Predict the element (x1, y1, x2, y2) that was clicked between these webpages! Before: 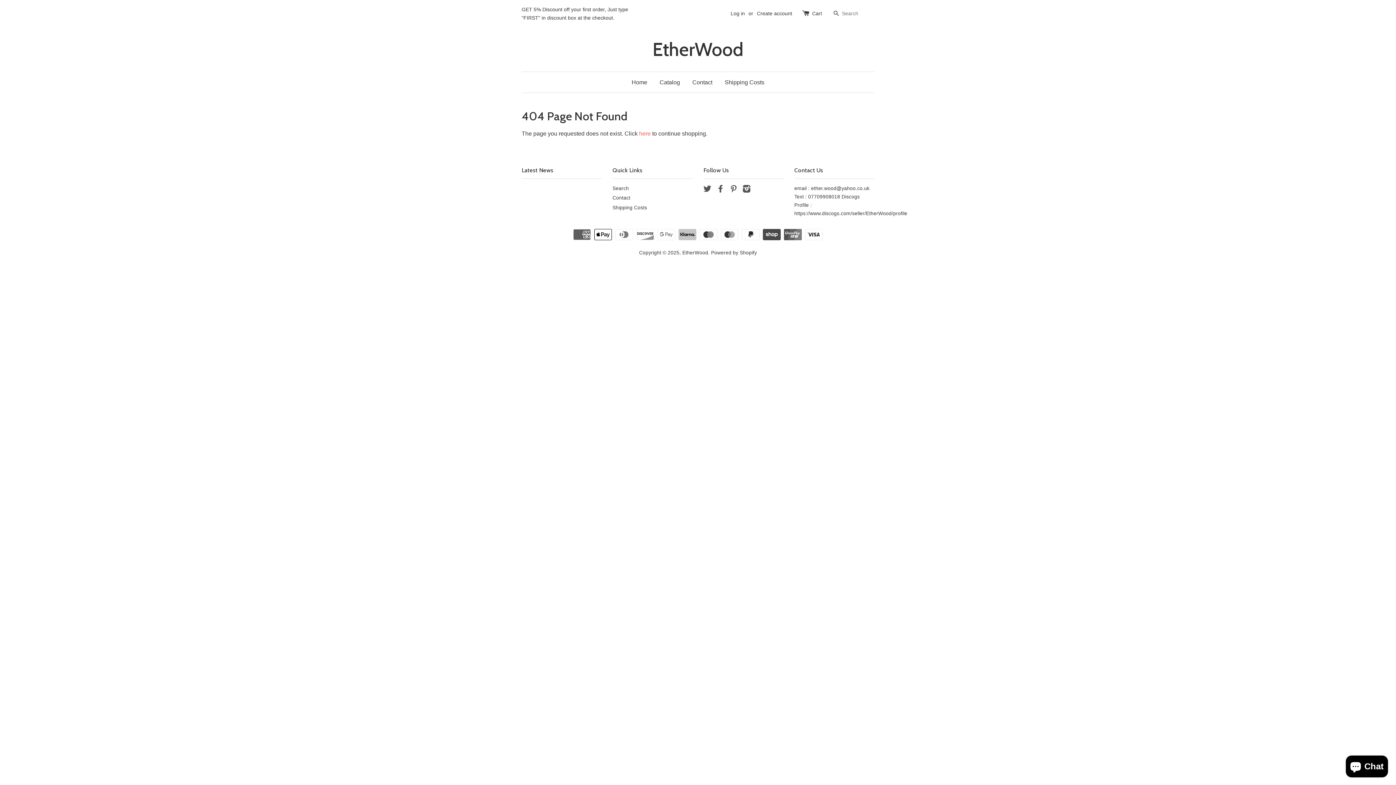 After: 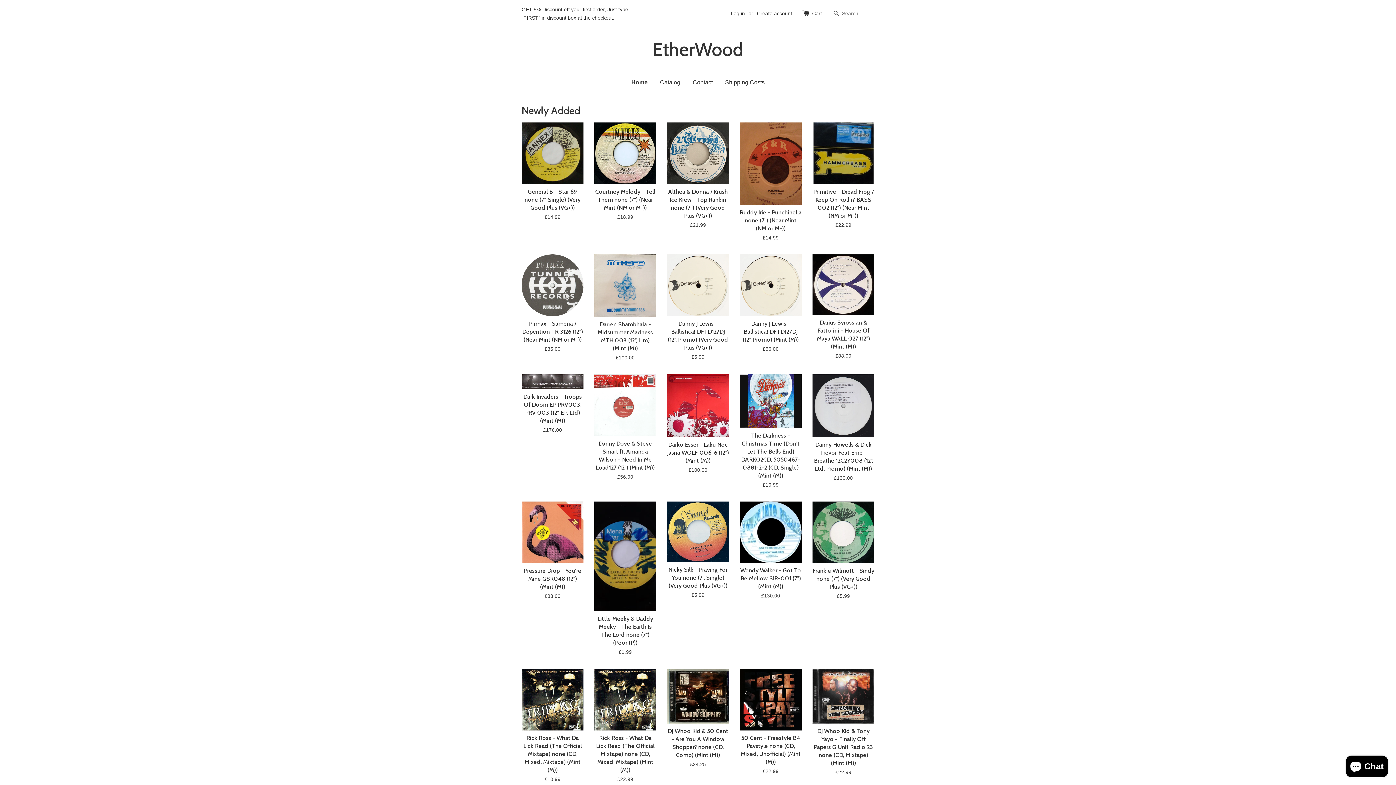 Action: label: EtherWood bbox: (682, 250, 708, 255)